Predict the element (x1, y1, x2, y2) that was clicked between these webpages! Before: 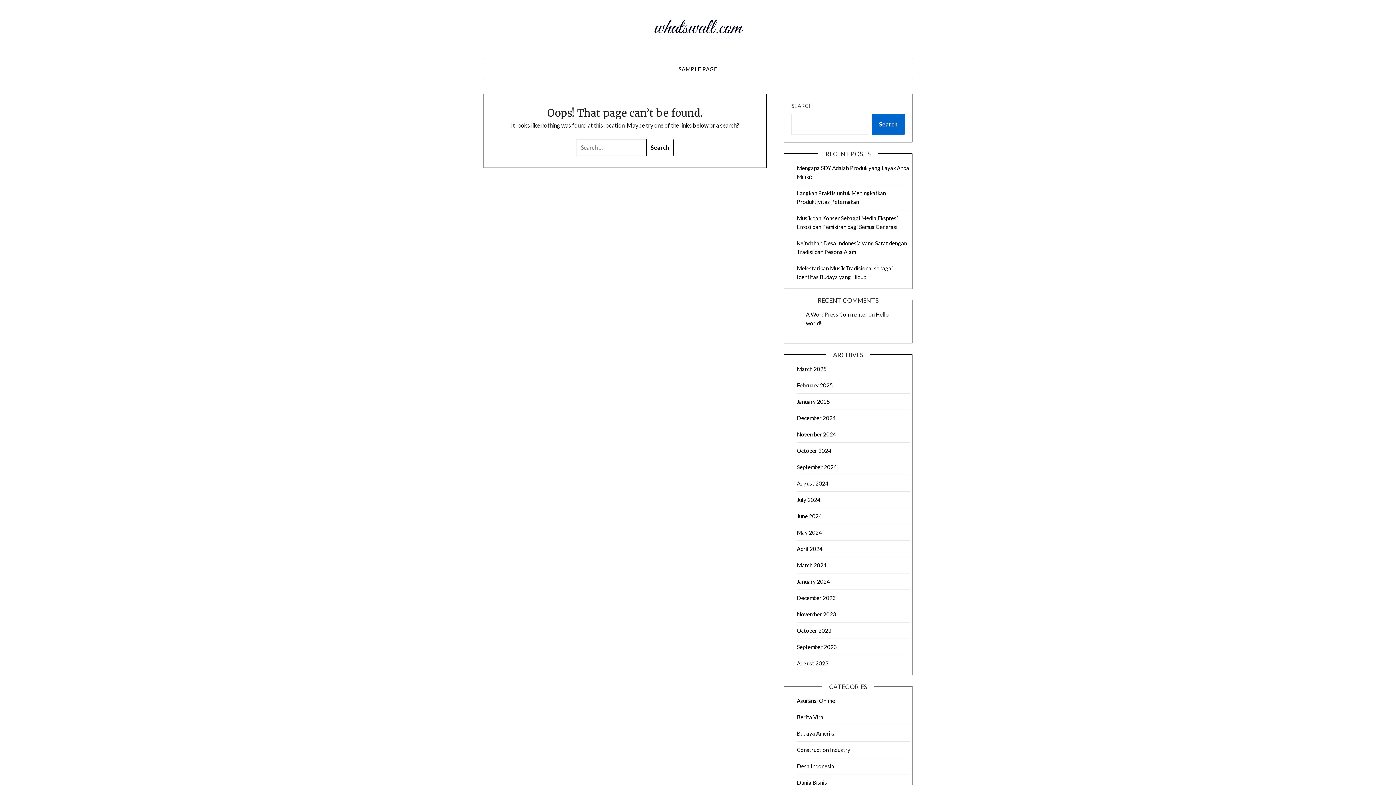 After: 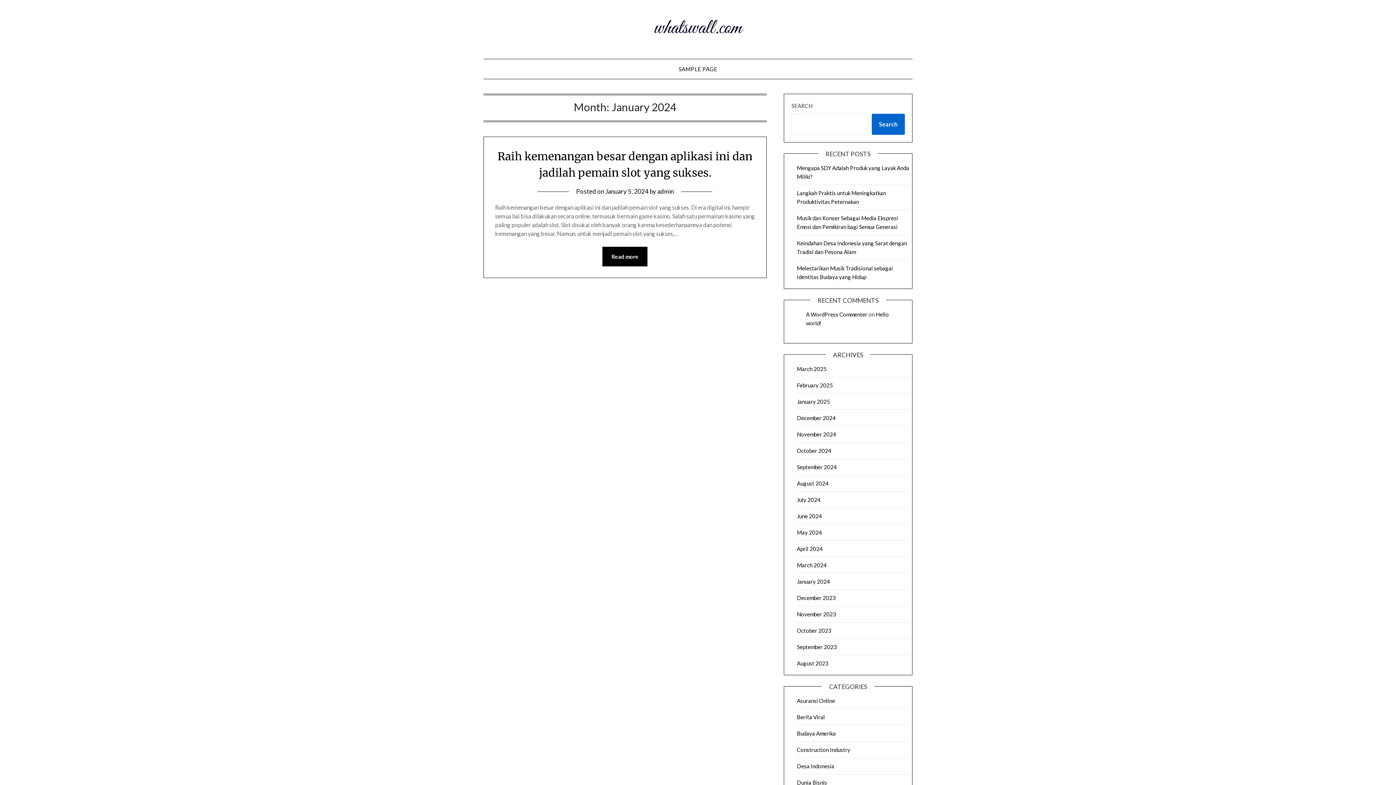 Action: label: January 2024 bbox: (797, 578, 830, 584)